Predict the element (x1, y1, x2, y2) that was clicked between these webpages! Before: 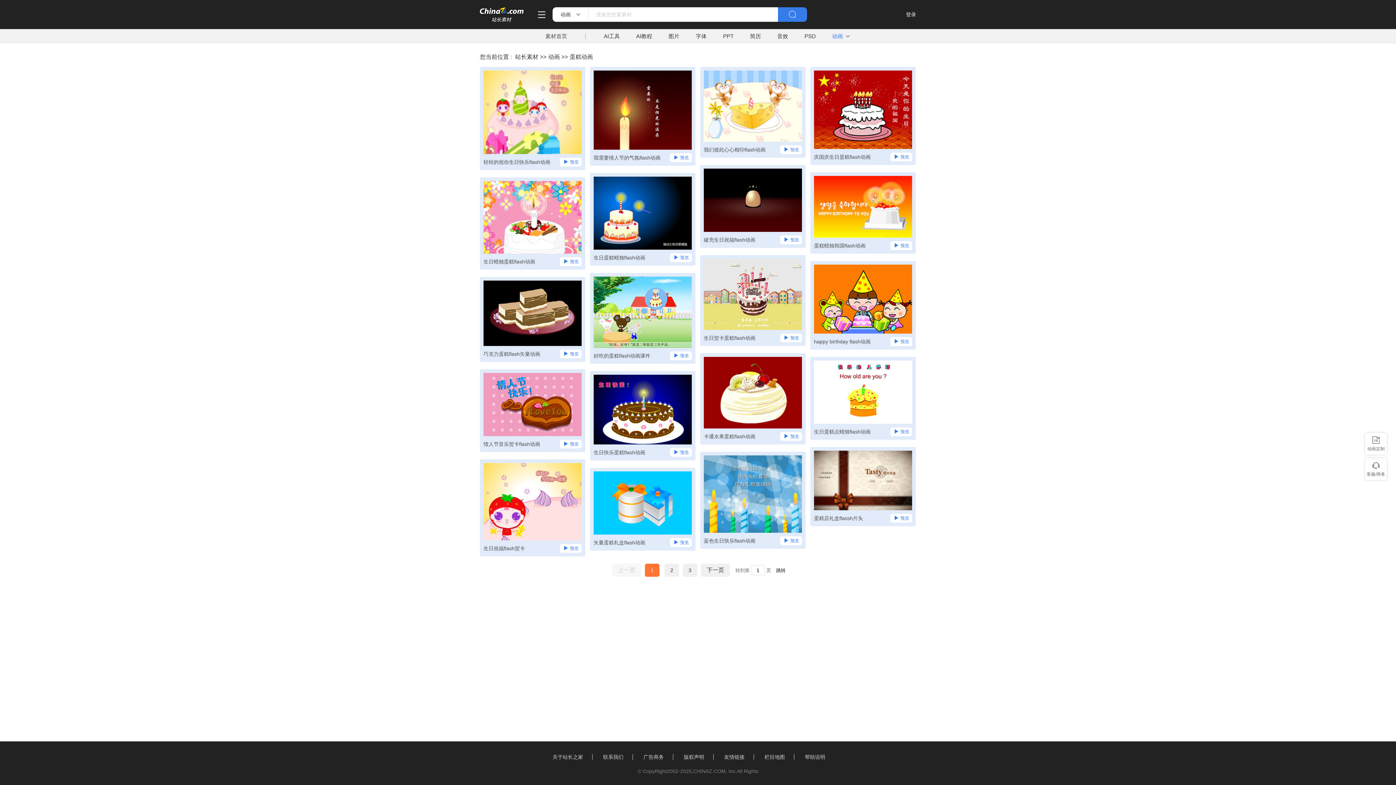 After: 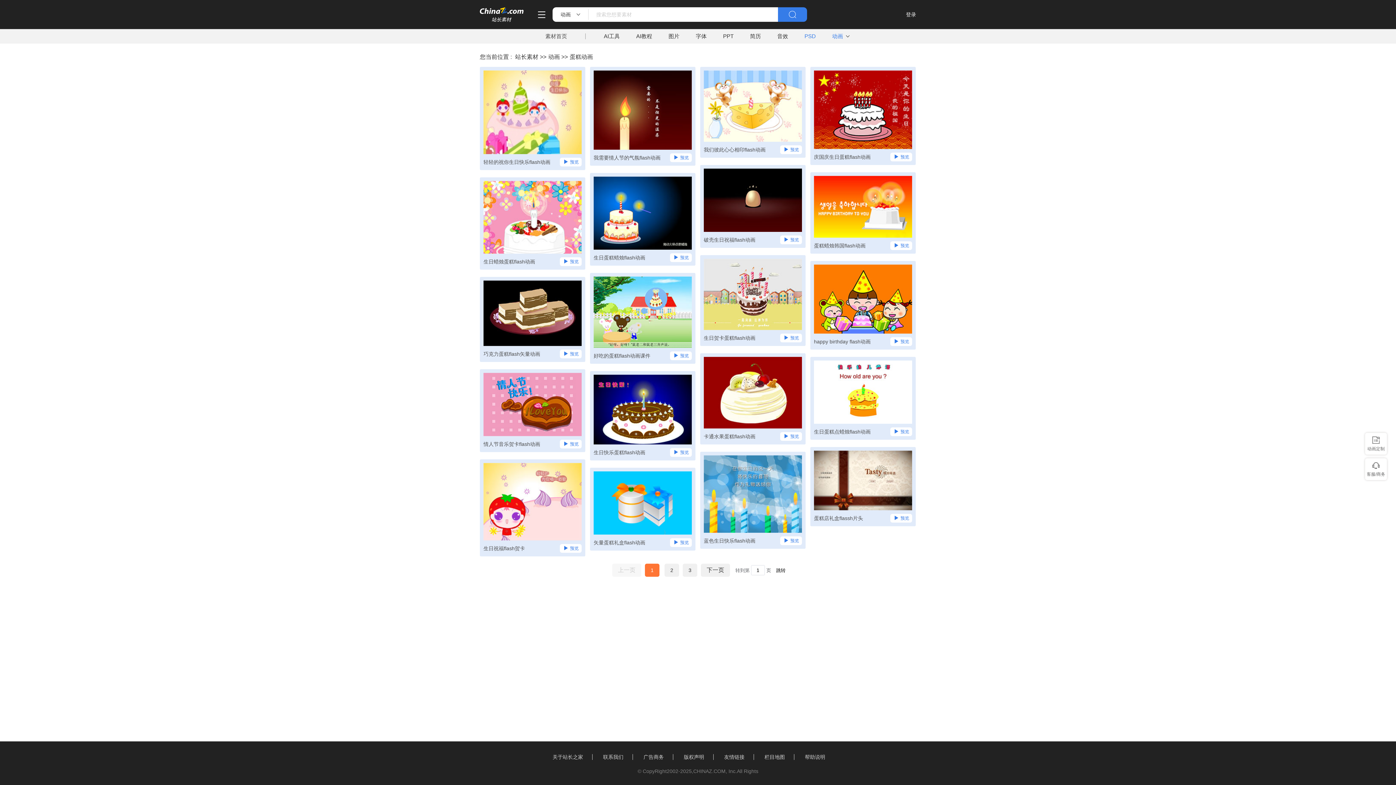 Action: label: PSD bbox: (804, 29, 816, 43)